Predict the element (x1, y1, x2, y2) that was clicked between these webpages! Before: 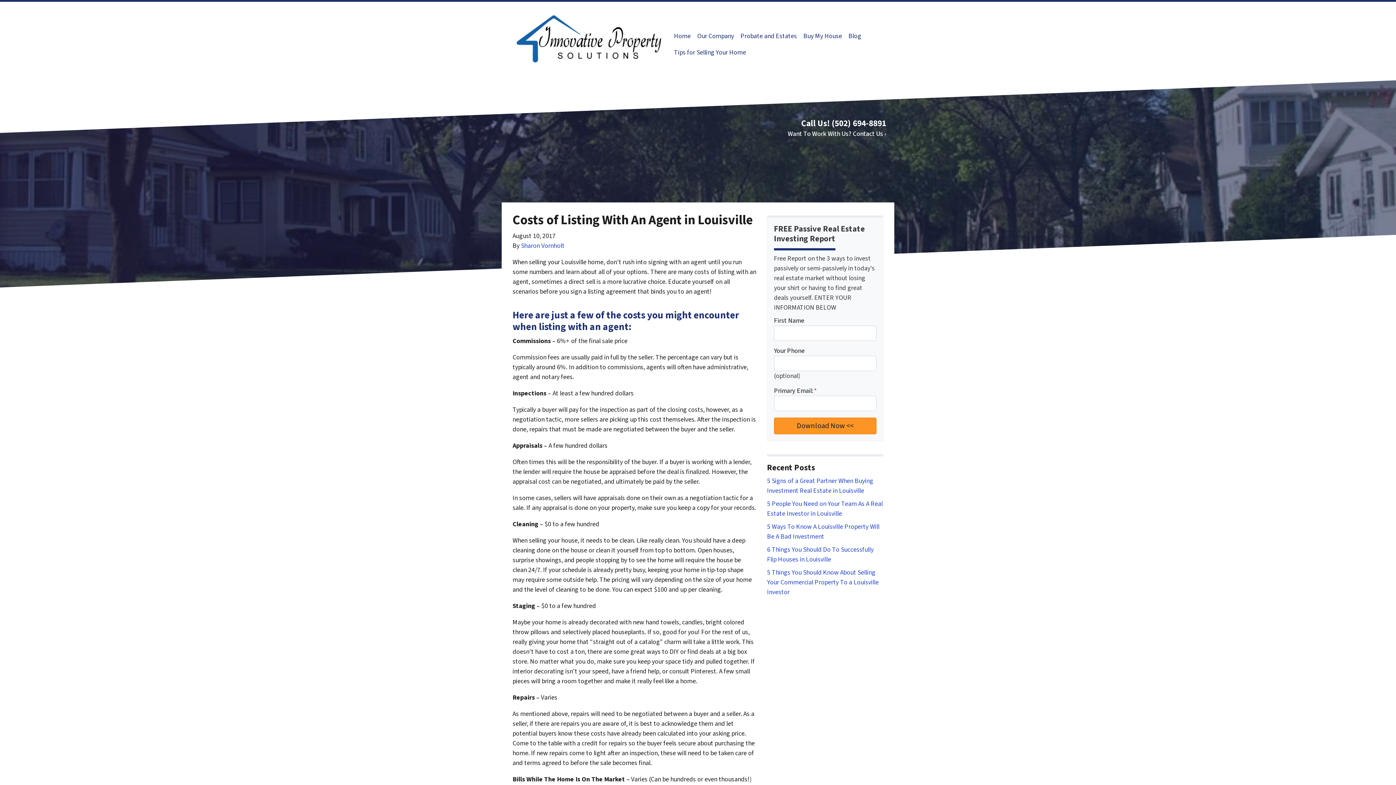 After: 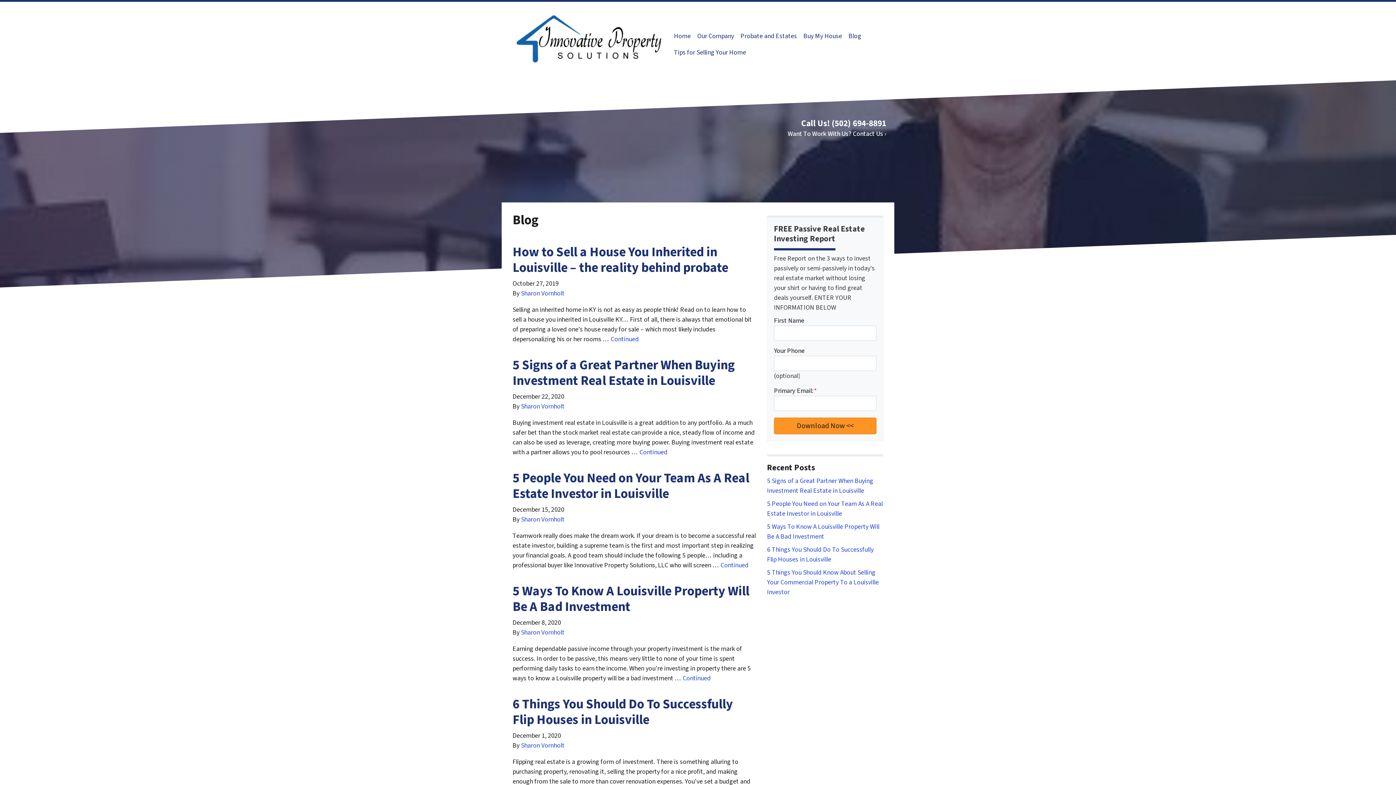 Action: bbox: (845, 28, 864, 44) label: Blog